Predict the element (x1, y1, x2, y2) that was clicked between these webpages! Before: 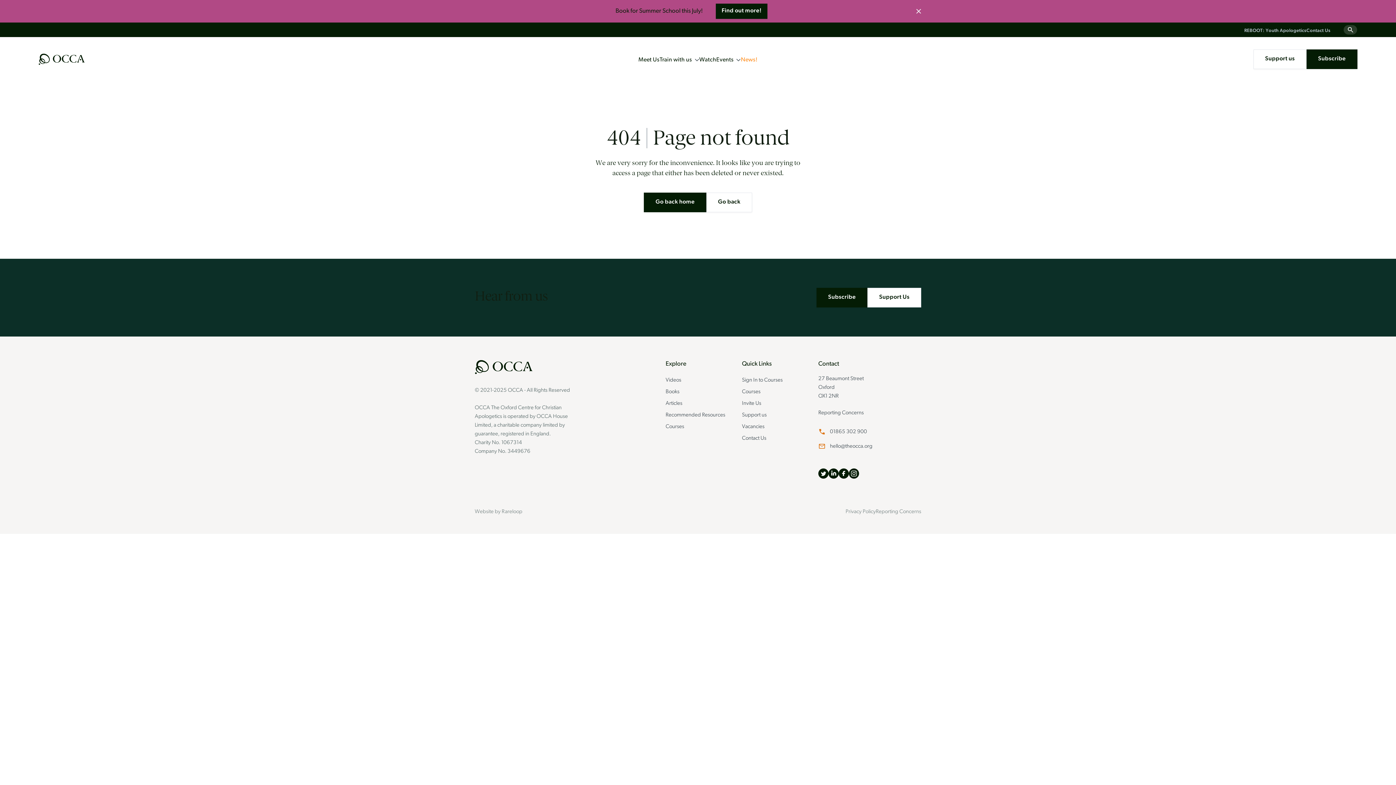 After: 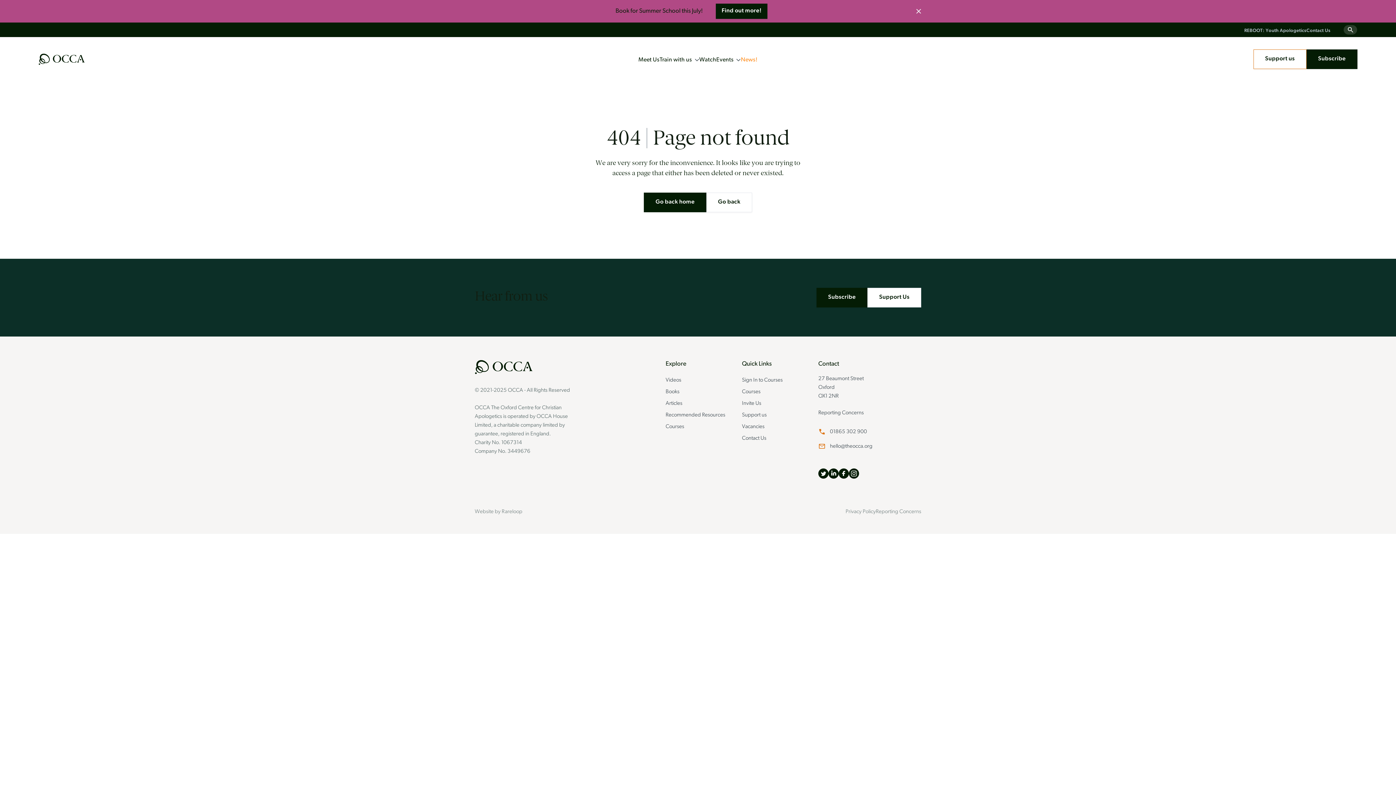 Action: bbox: (1253, 49, 1306, 69) label: Support us